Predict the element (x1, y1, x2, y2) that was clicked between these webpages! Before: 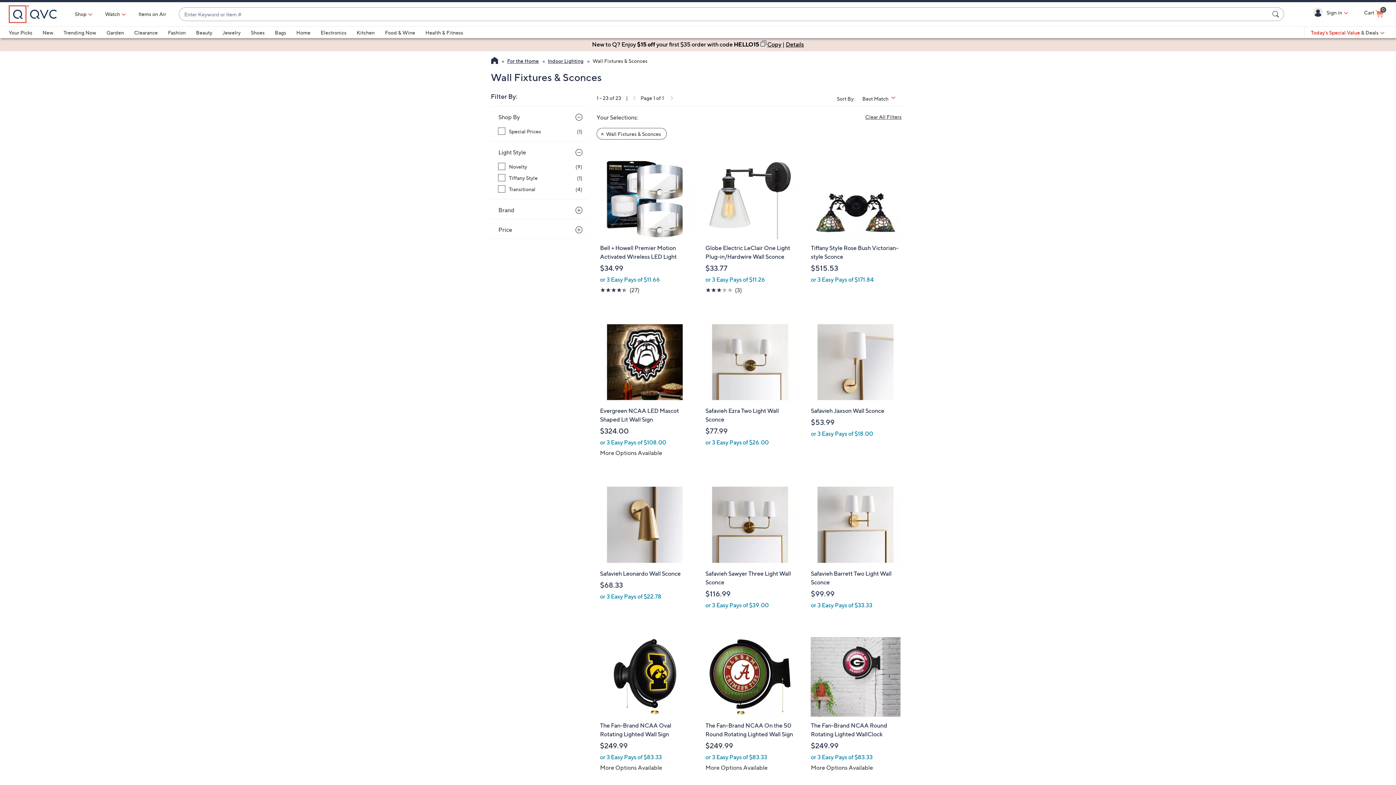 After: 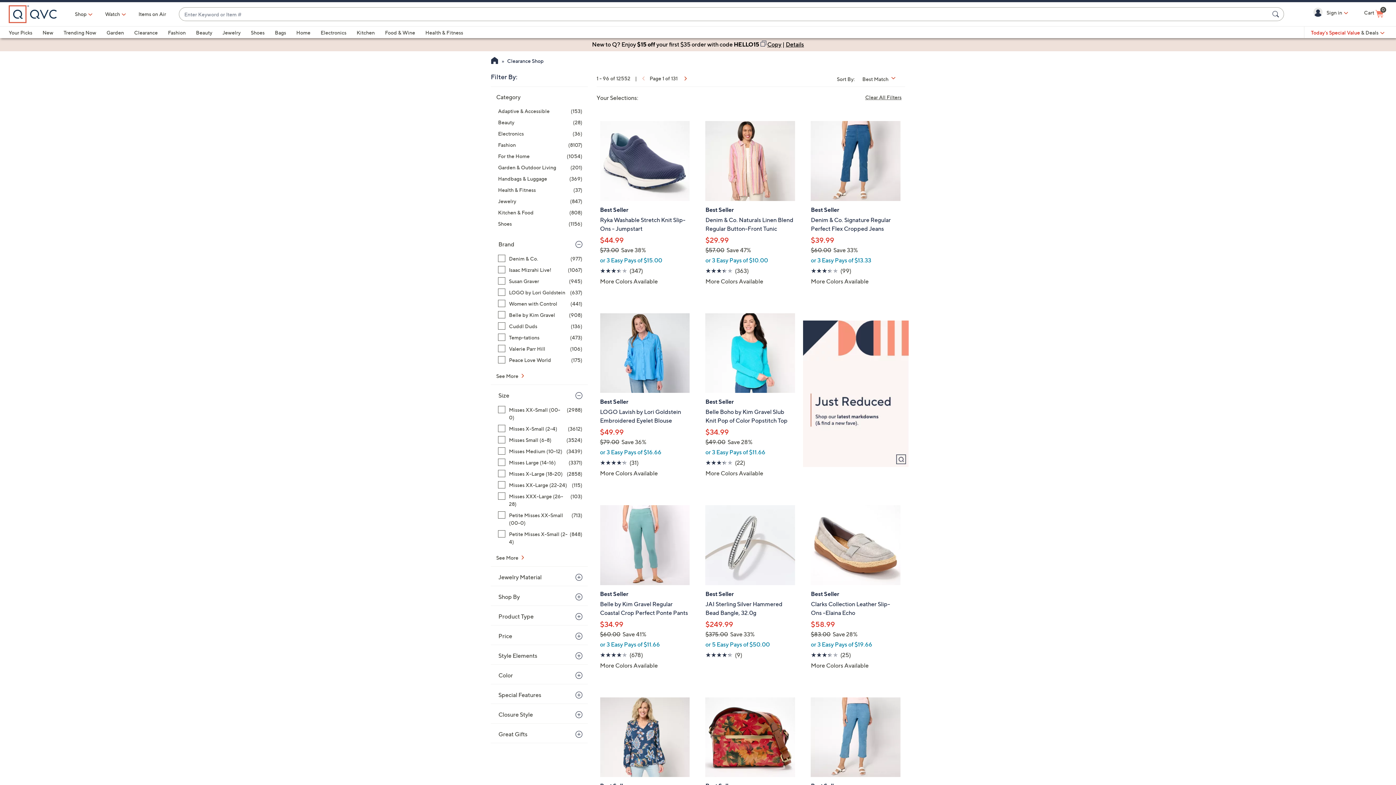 Action: bbox: (134, 29, 157, 35) label: Clearance